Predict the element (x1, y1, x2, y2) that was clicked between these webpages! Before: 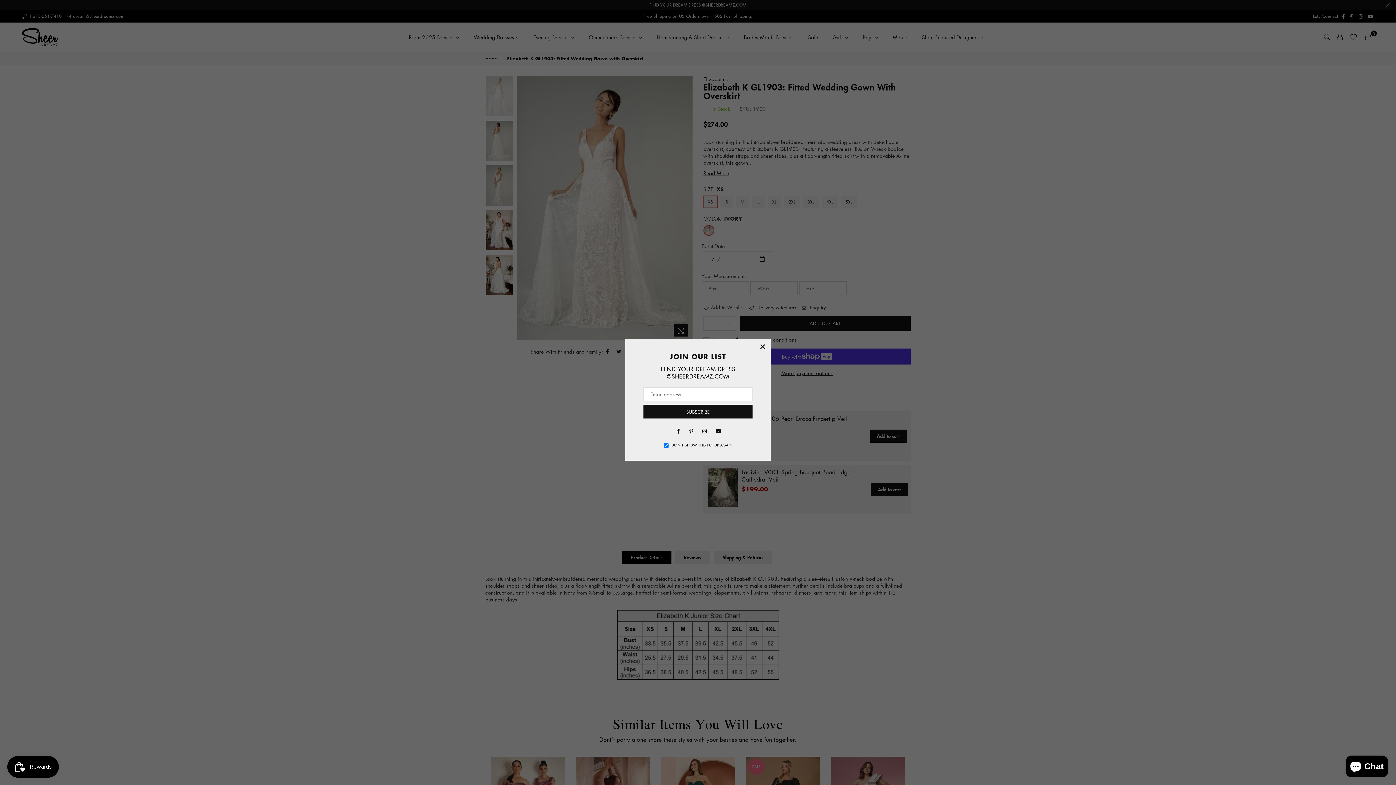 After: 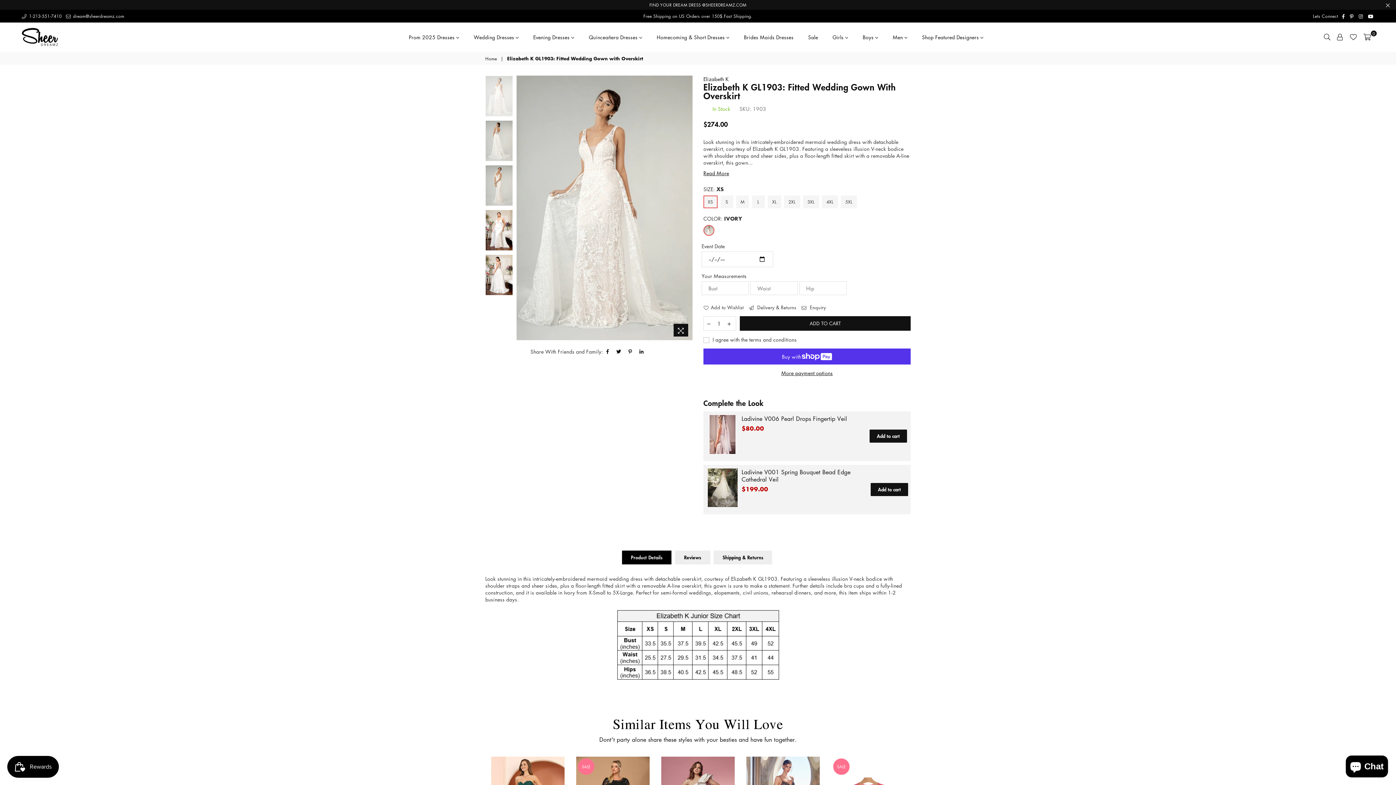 Action: label: × bbox: (754, 339, 770, 355)